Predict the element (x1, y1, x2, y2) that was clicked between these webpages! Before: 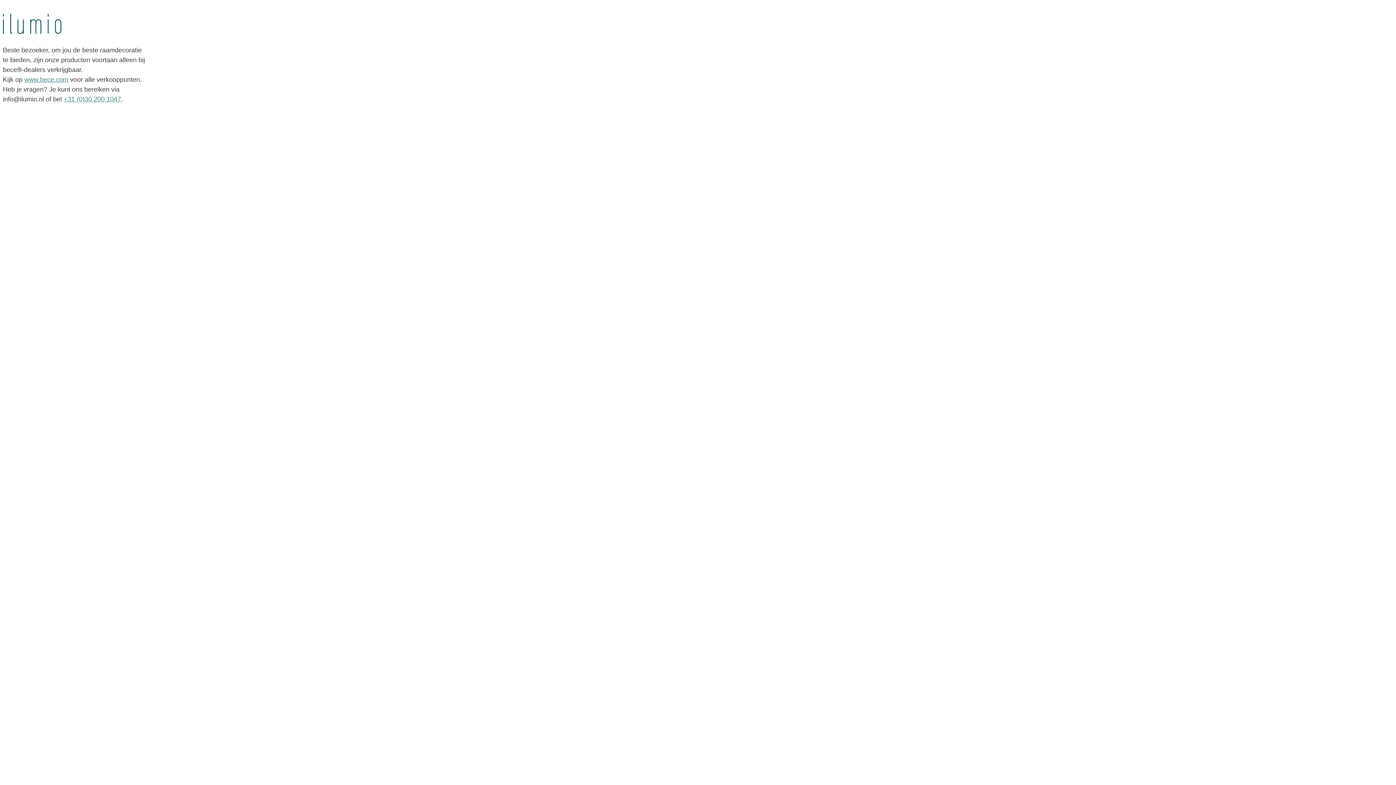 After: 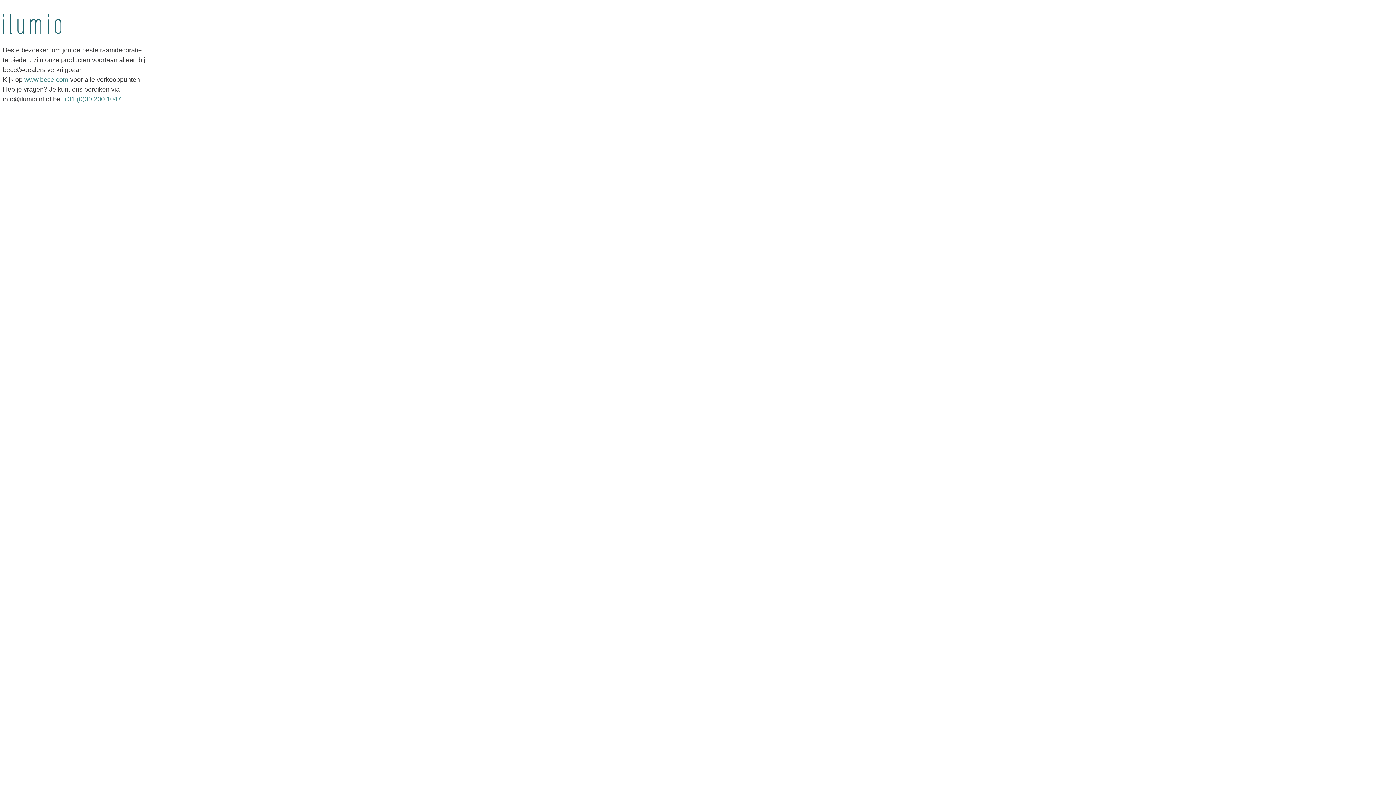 Action: label: +31 (0)30 200 1047 bbox: (63, 95, 121, 102)